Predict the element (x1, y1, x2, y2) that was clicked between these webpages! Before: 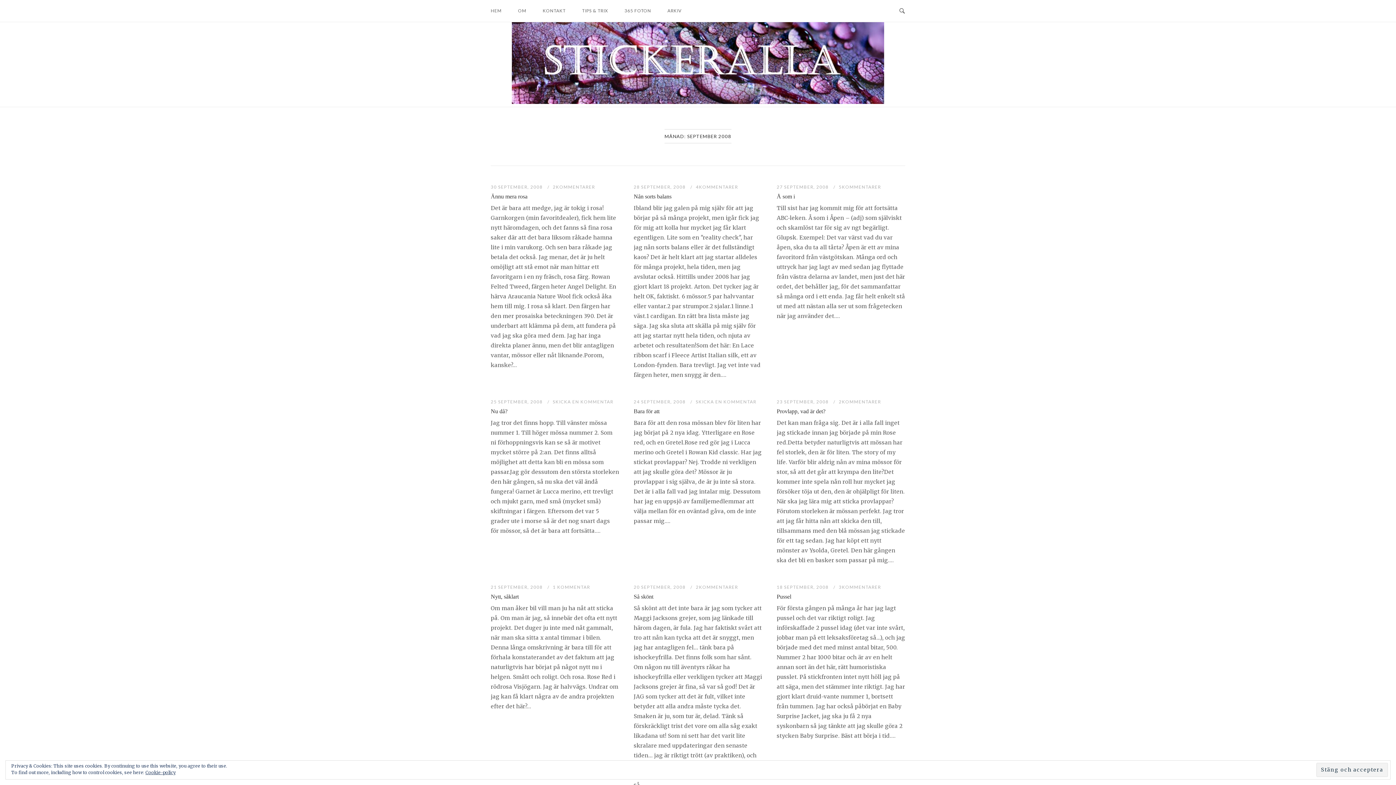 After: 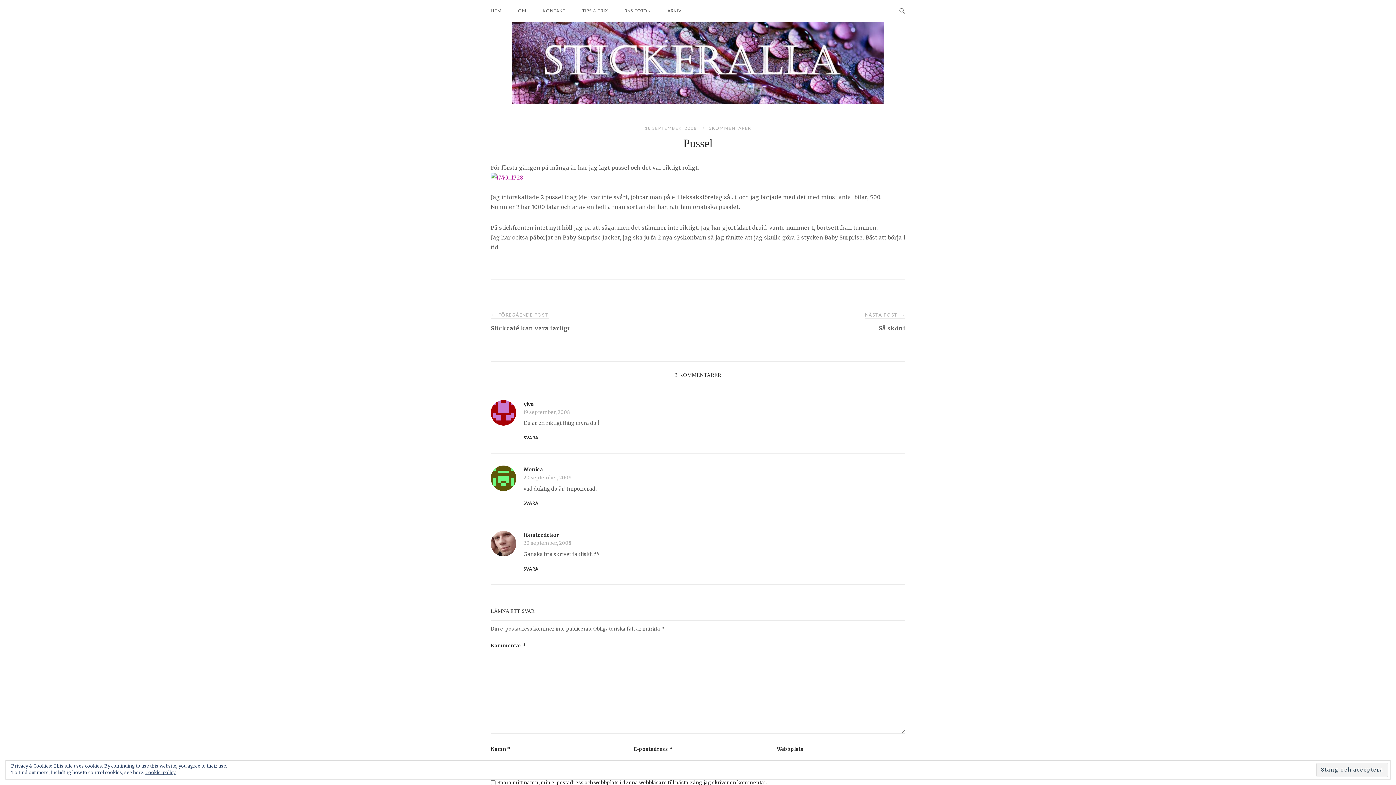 Action: bbox: (776, 584, 830, 590) label: 18 SEPTEMBER, 2008 